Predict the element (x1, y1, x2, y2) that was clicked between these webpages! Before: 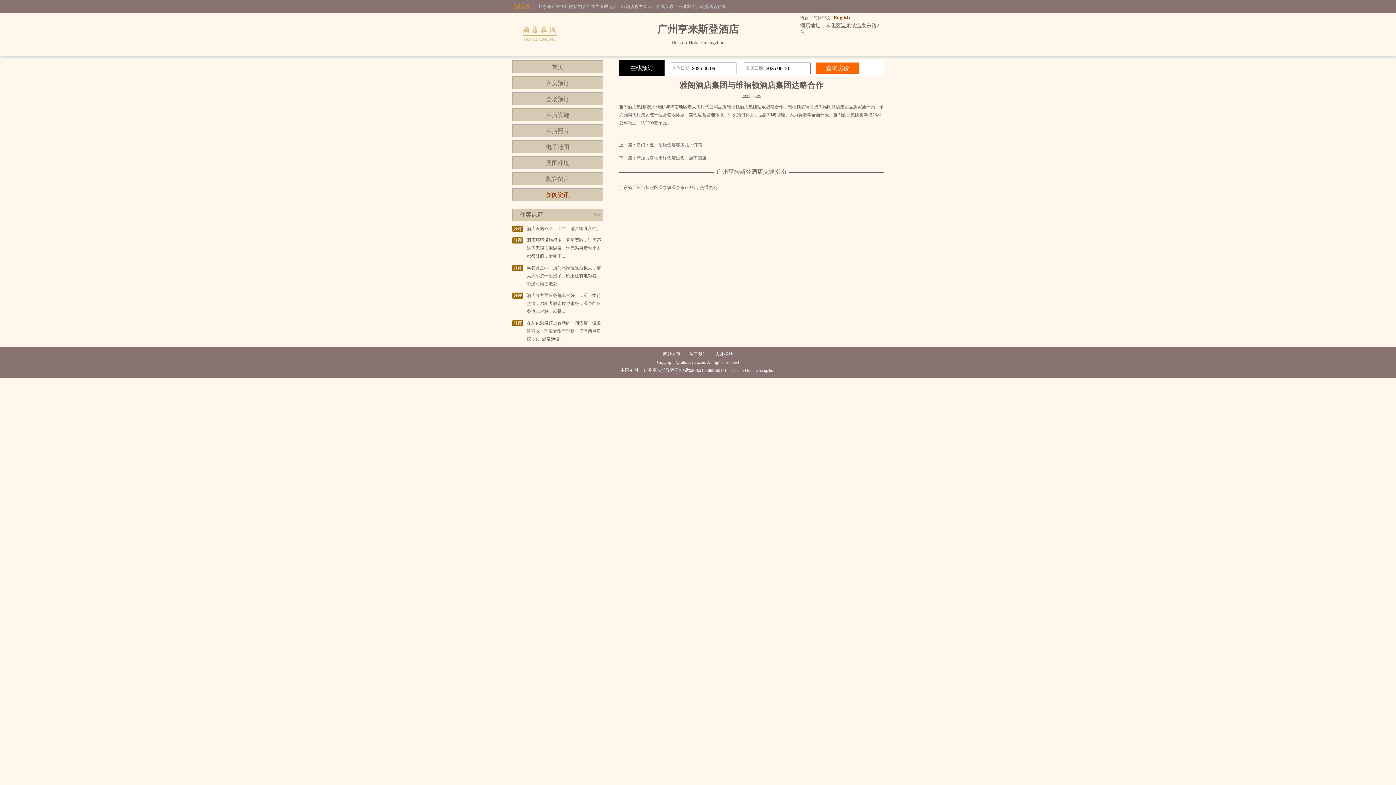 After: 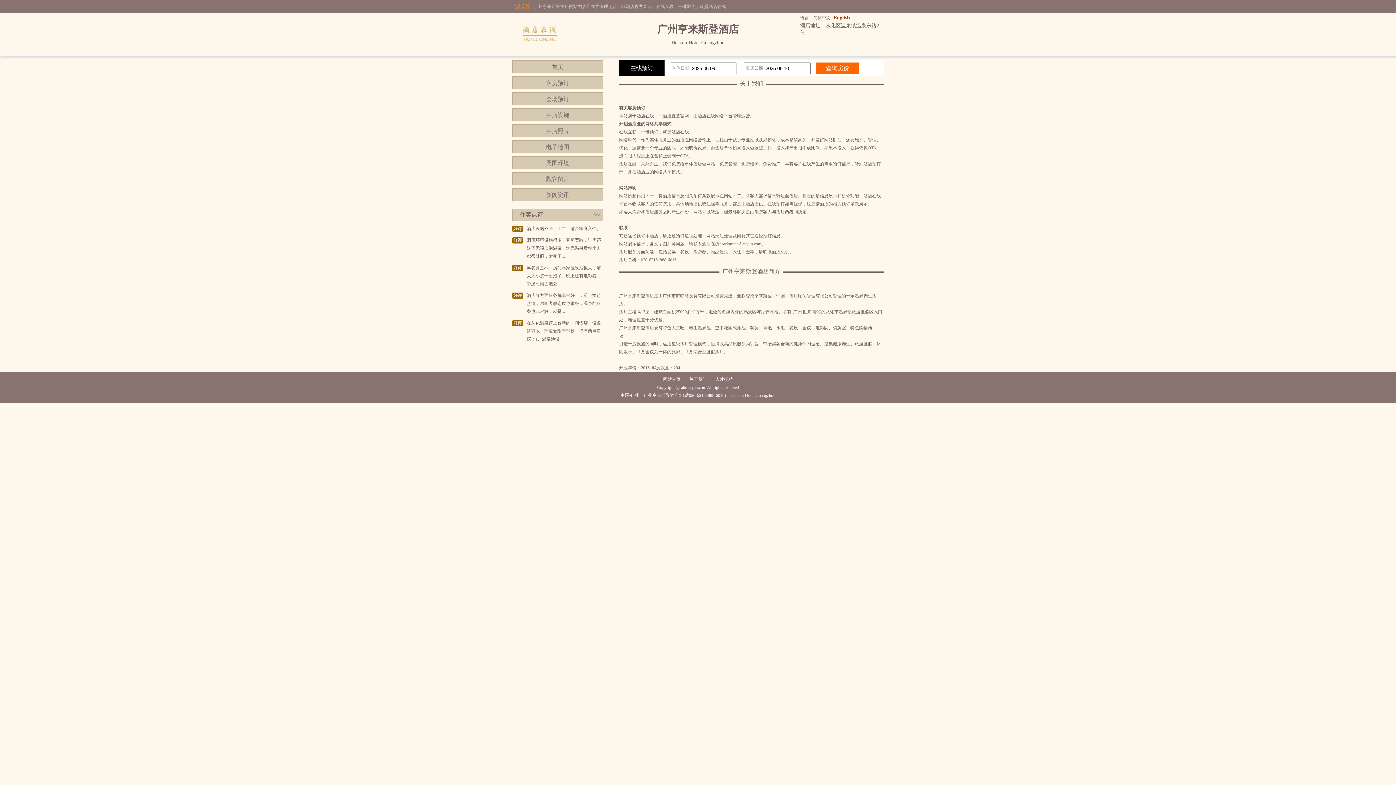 Action: label: 关于我们 bbox: (689, 352, 706, 357)